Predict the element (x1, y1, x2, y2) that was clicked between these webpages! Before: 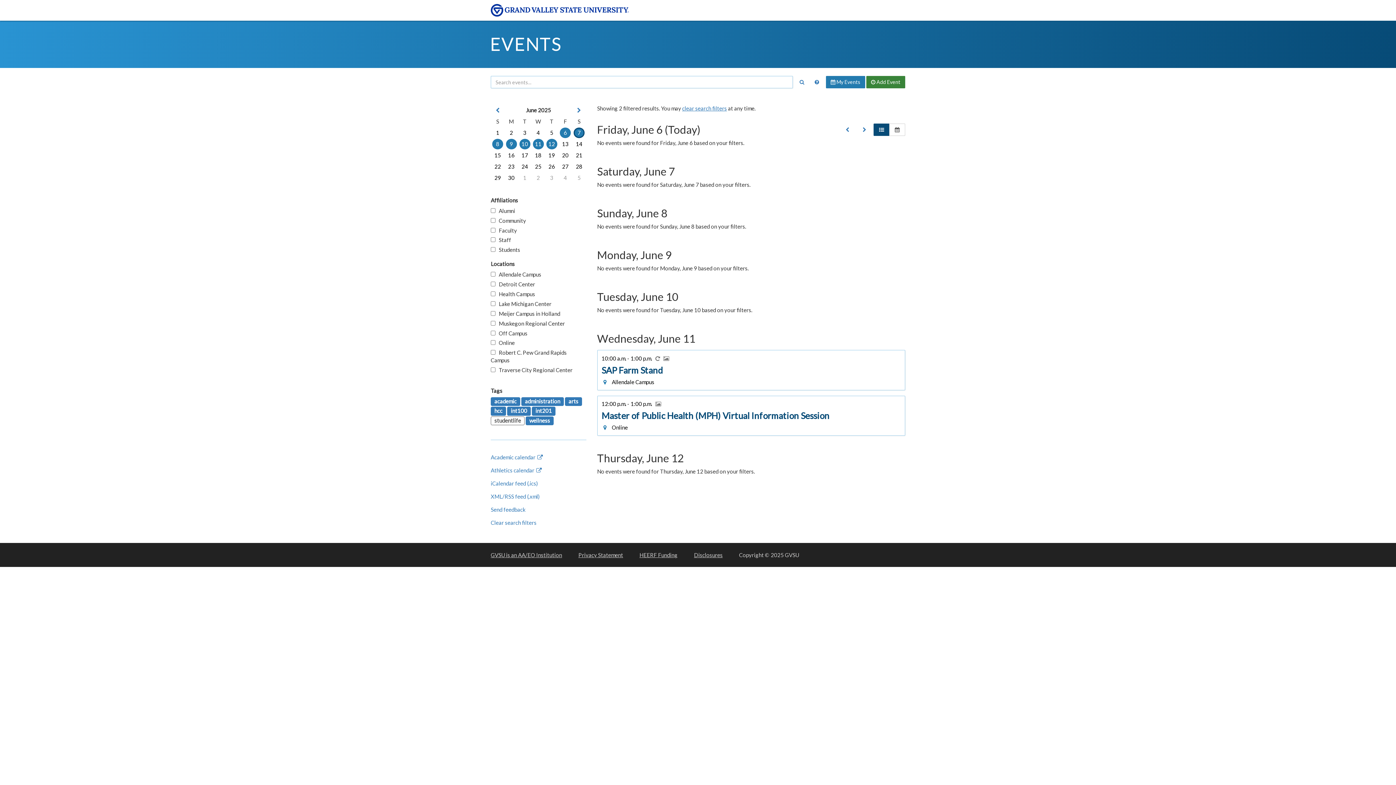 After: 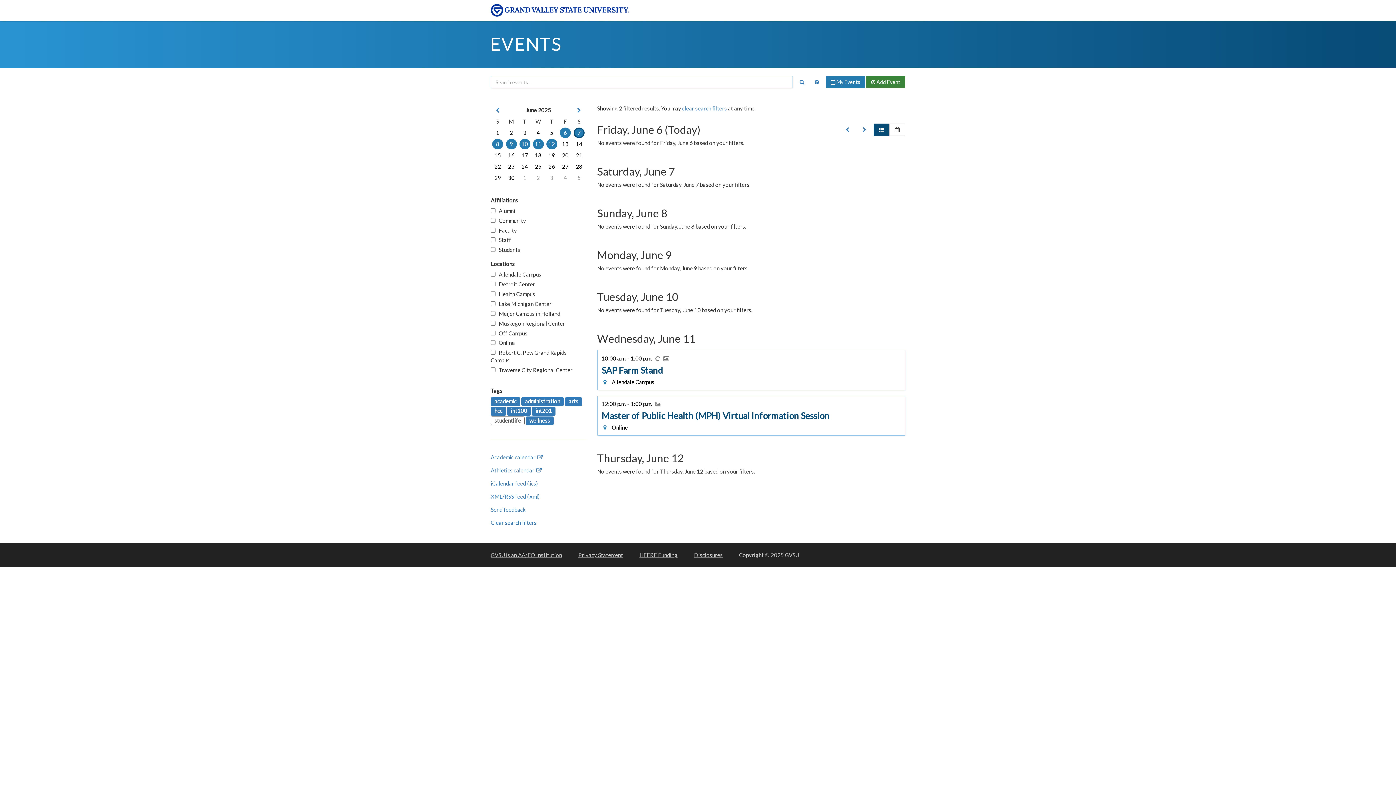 Action: label: List View bbox: (873, 123, 889, 136)